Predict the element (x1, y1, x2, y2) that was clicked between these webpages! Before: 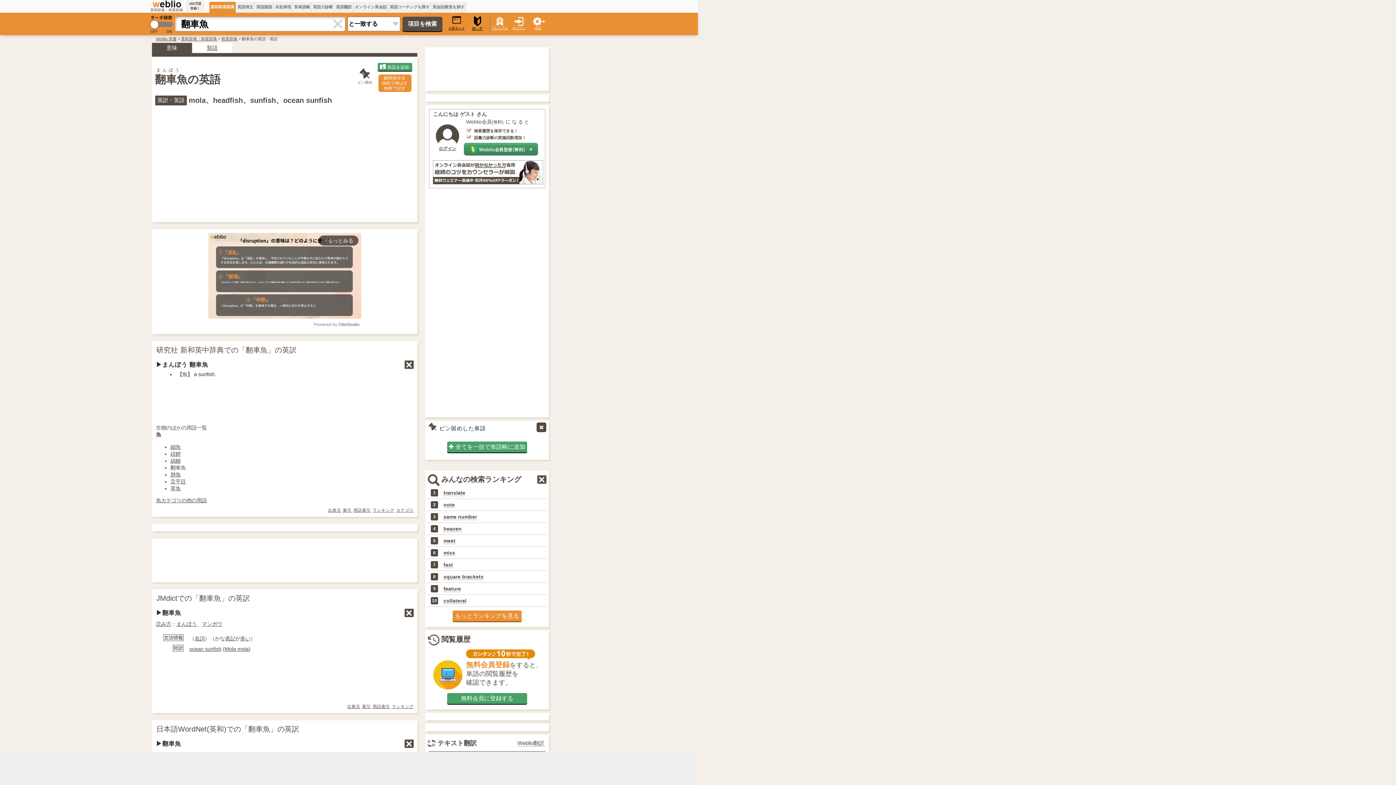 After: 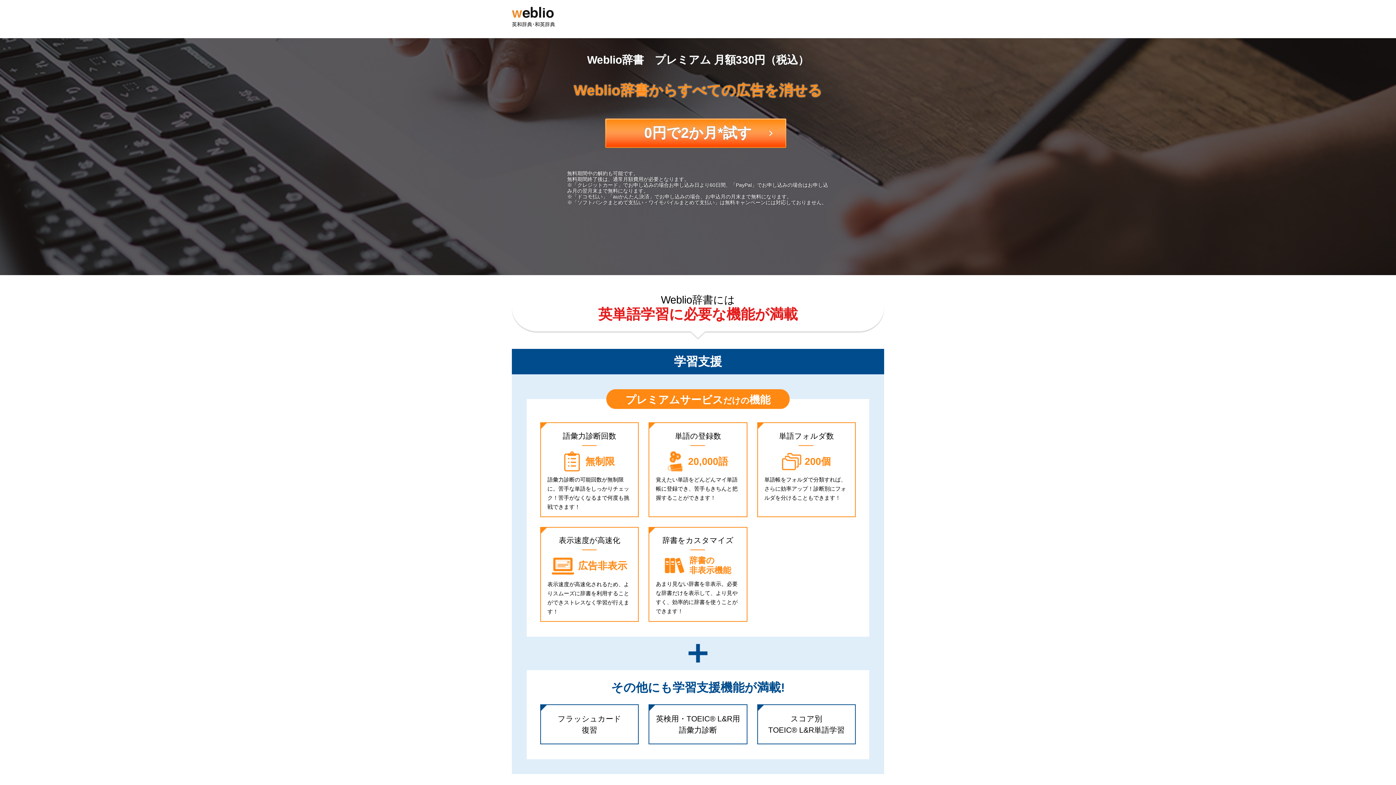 Action: label: プレミアム bbox: (491, 26, 508, 29)